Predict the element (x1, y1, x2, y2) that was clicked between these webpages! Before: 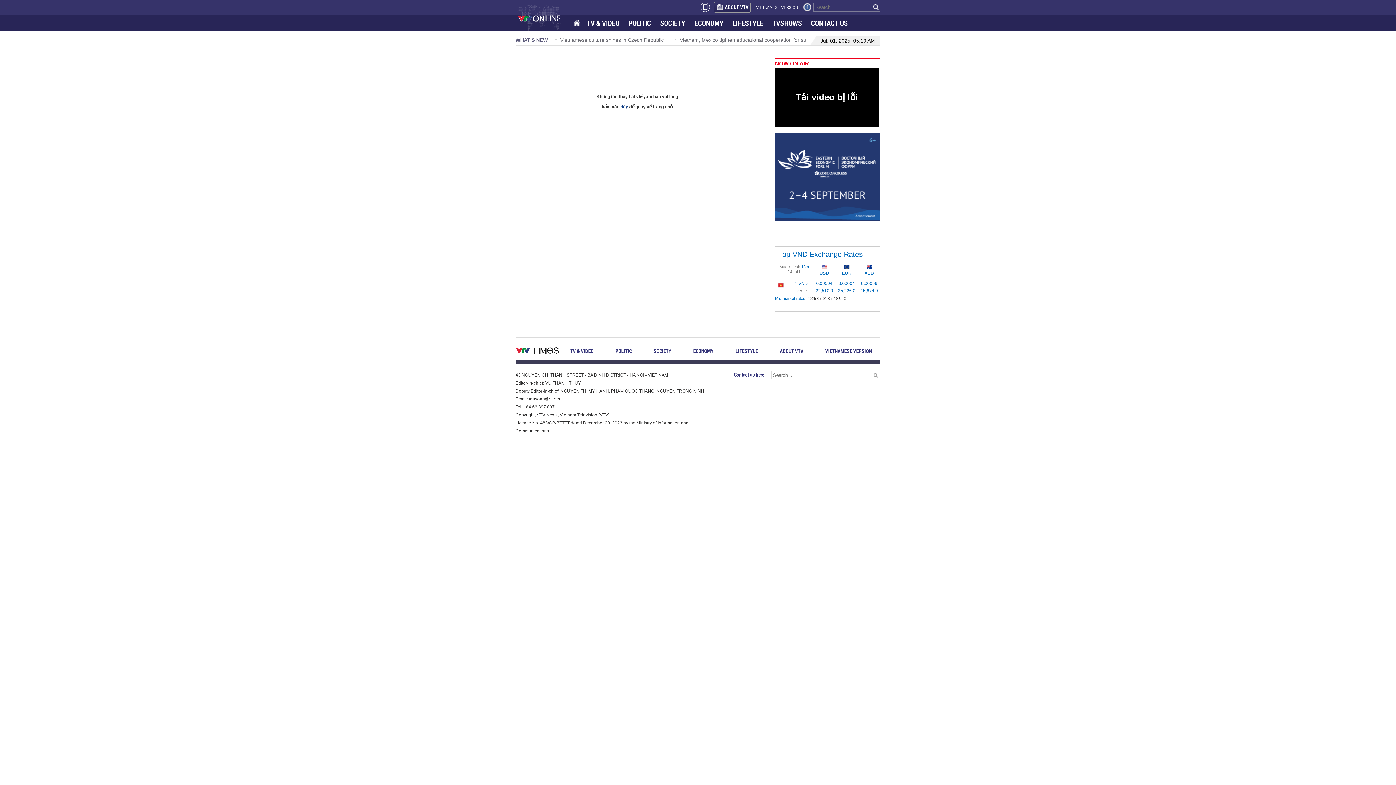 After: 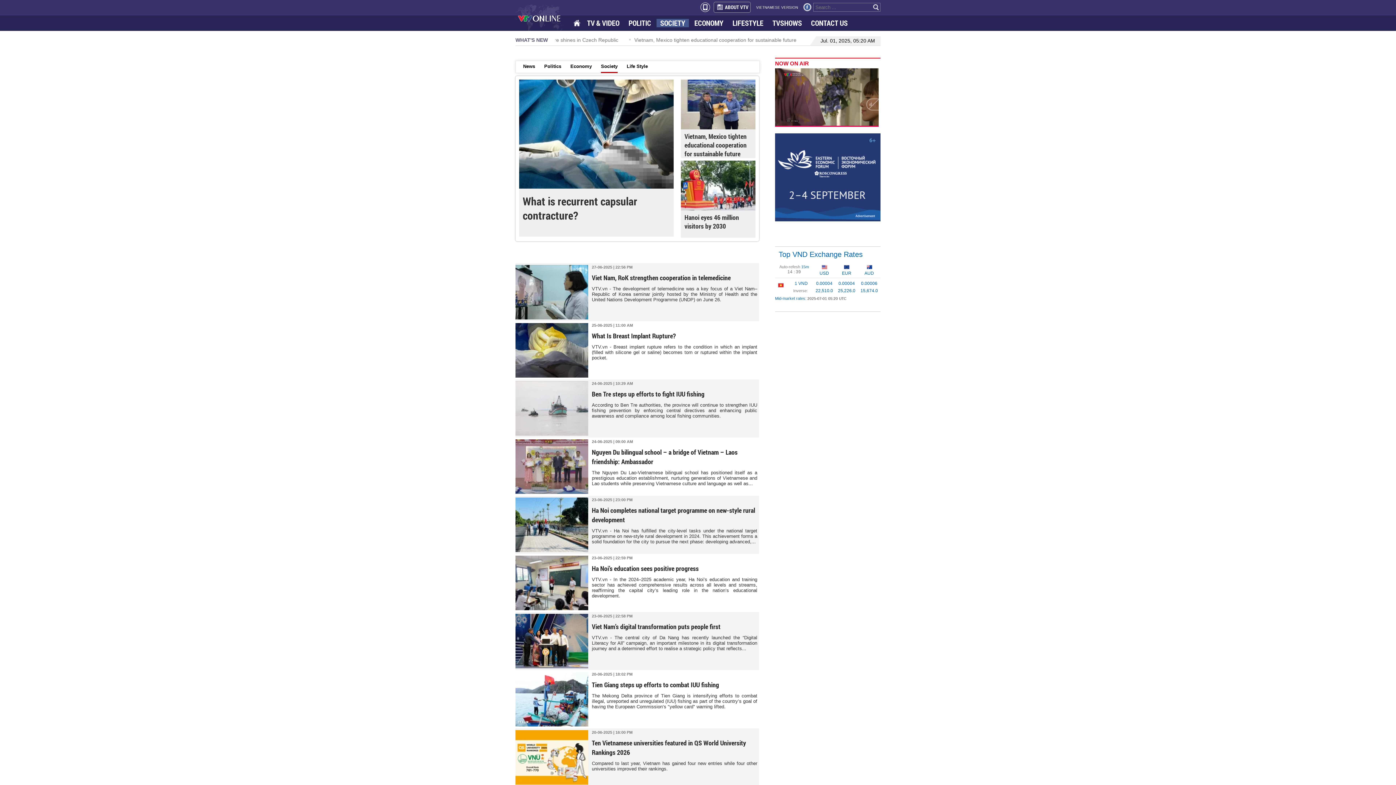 Action: bbox: (653, 347, 671, 354) label: SOCIETY